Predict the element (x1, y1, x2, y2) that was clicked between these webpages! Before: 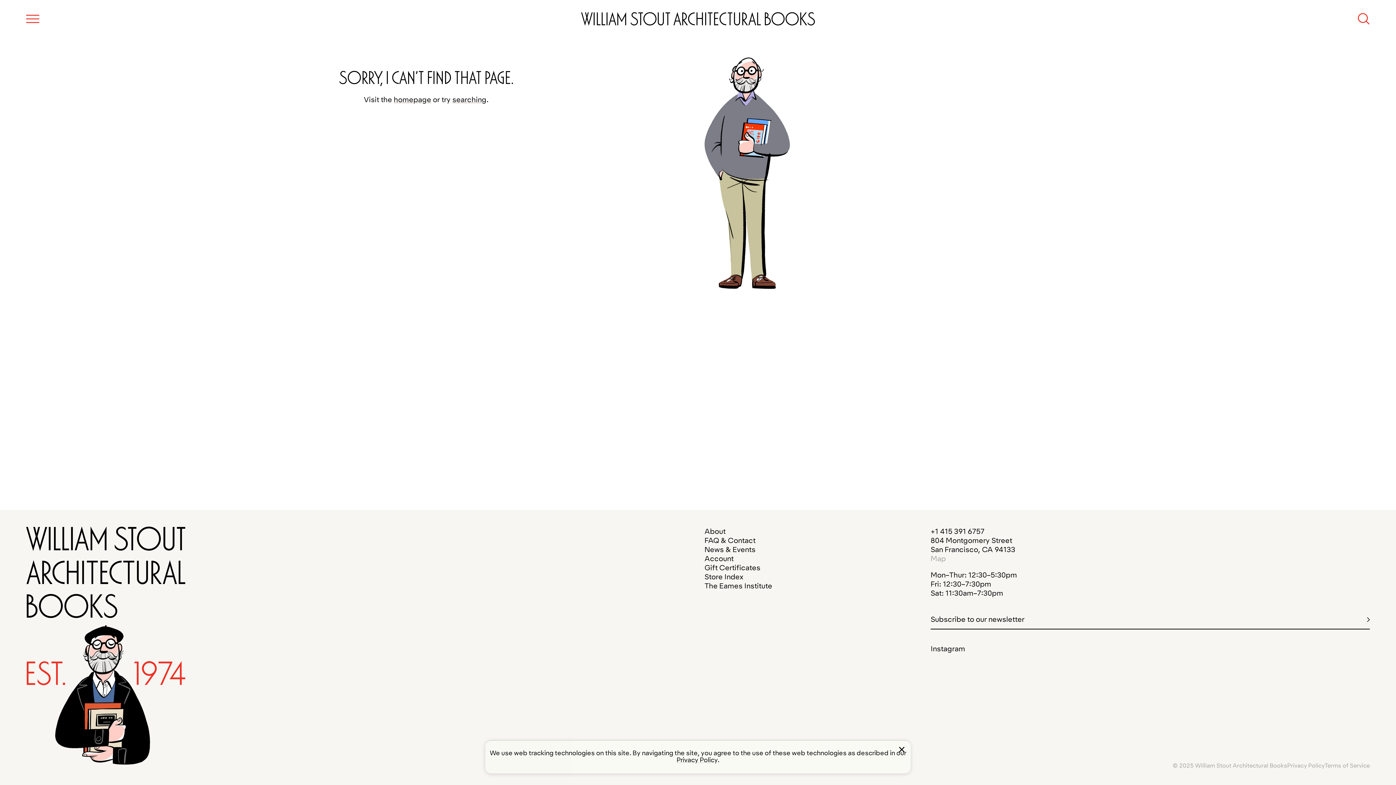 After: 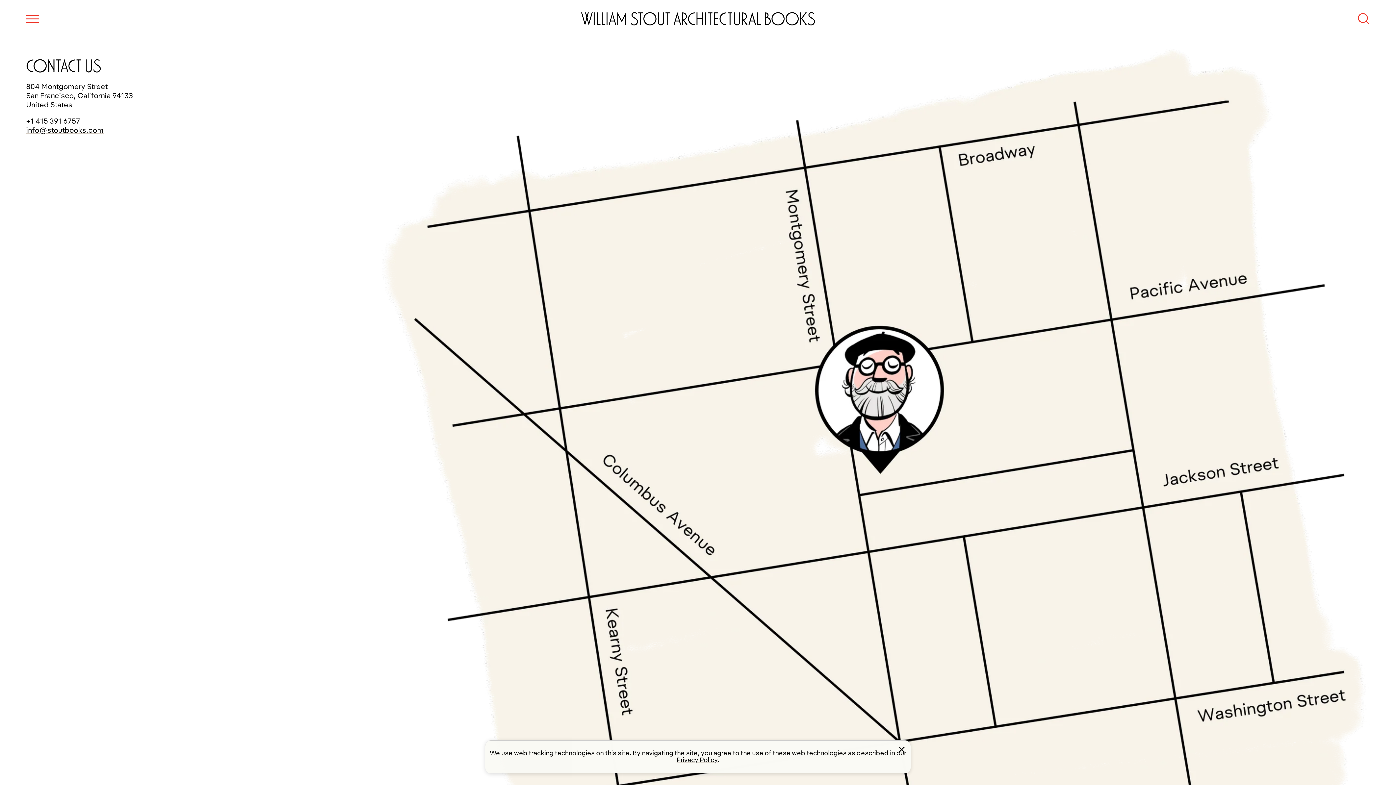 Action: label: FAQ & Contact bbox: (704, 536, 755, 544)